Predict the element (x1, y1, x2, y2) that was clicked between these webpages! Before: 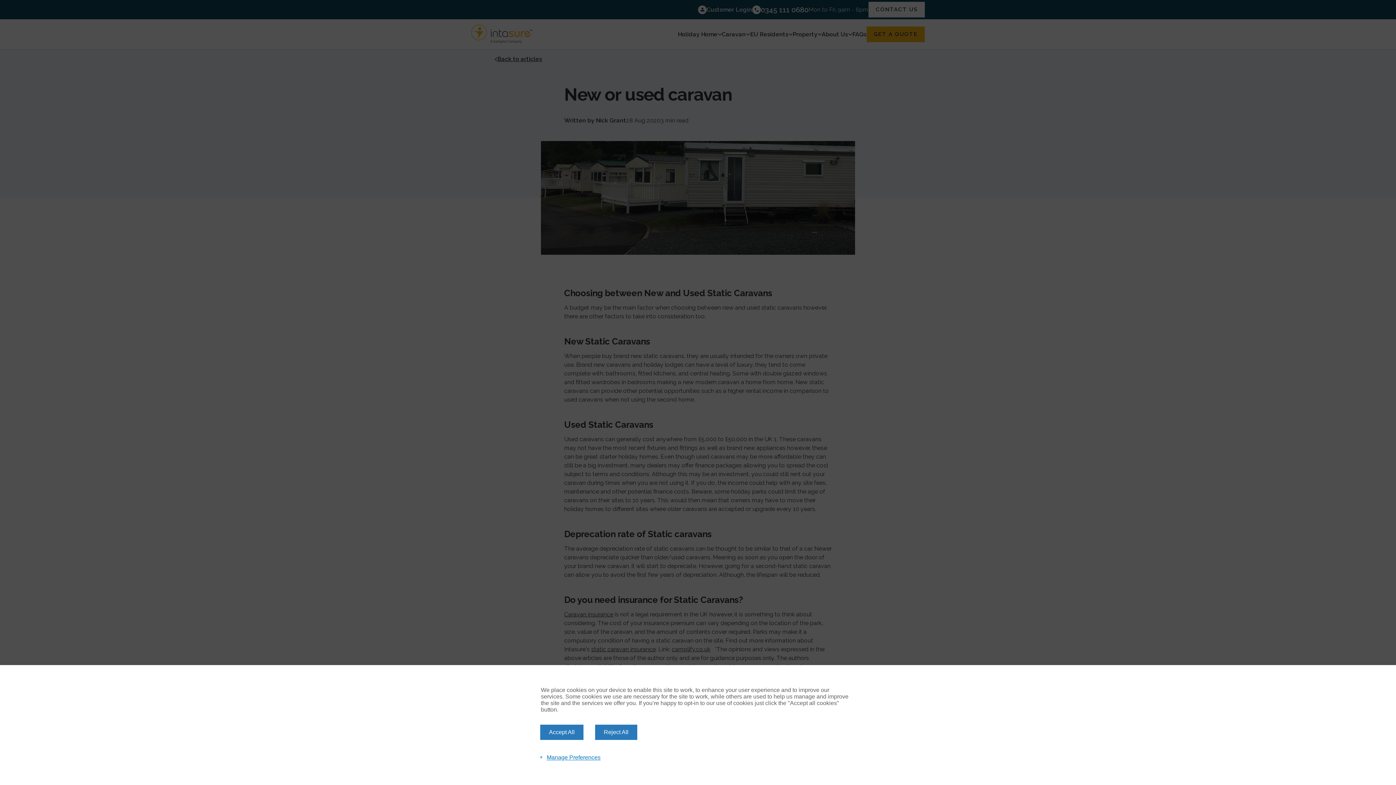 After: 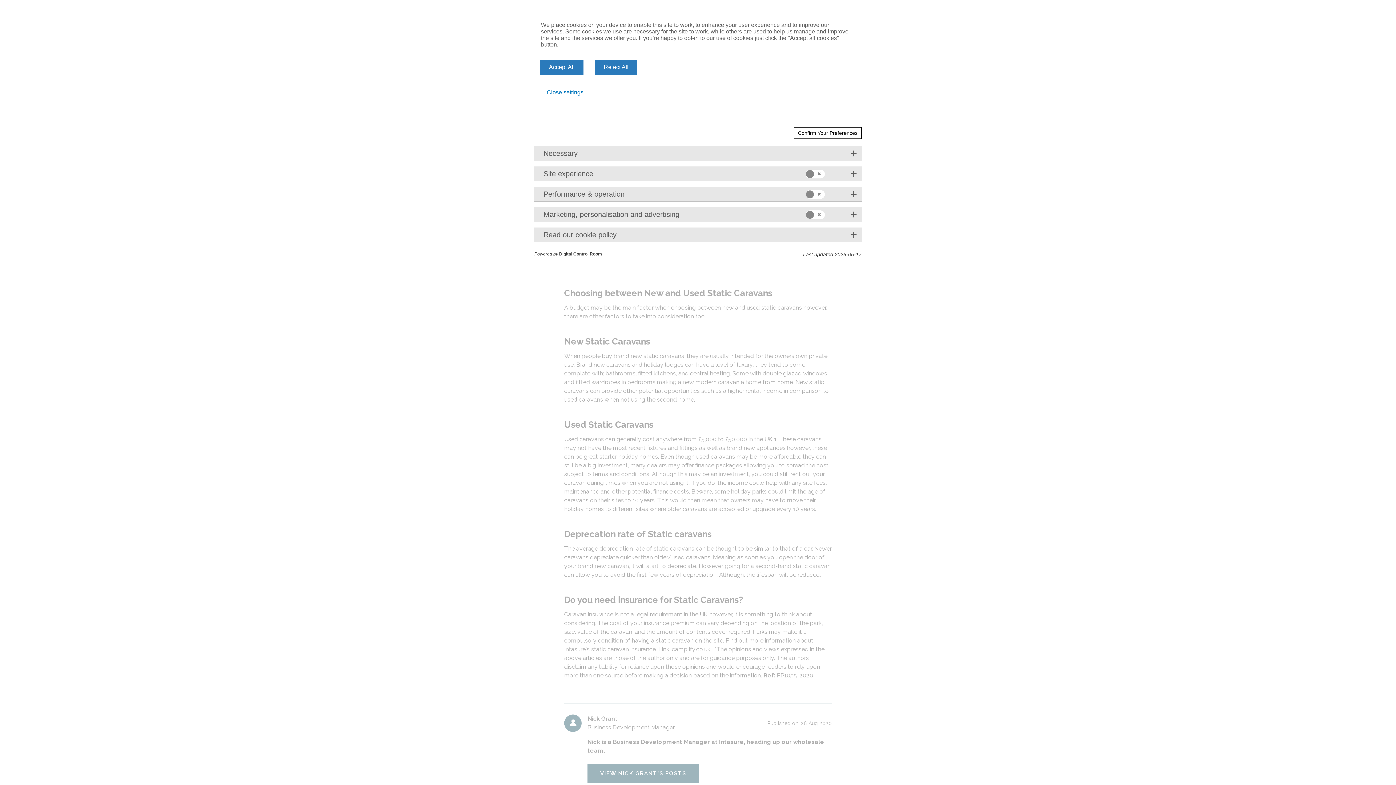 Action: label: Manage Preferences bbox: (534, 752, 604, 763)